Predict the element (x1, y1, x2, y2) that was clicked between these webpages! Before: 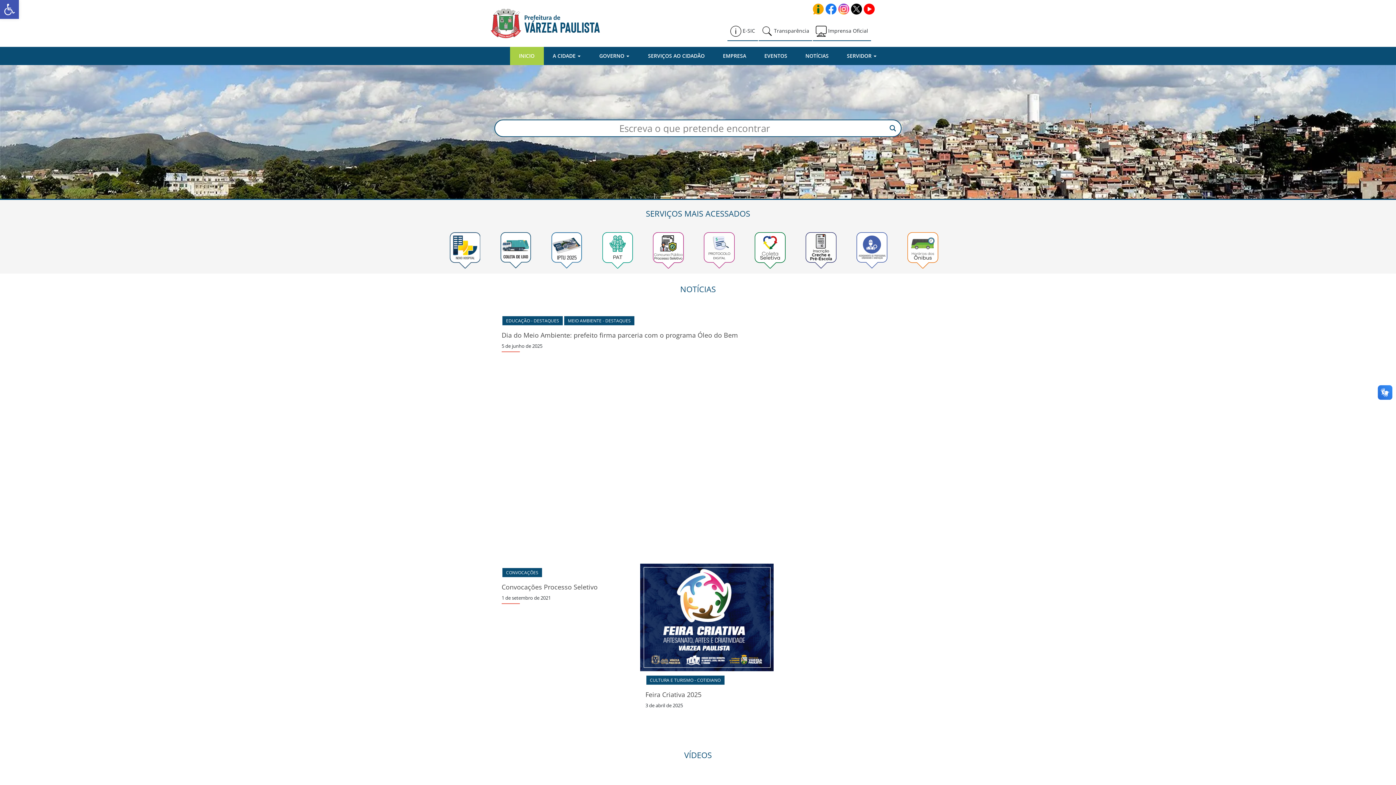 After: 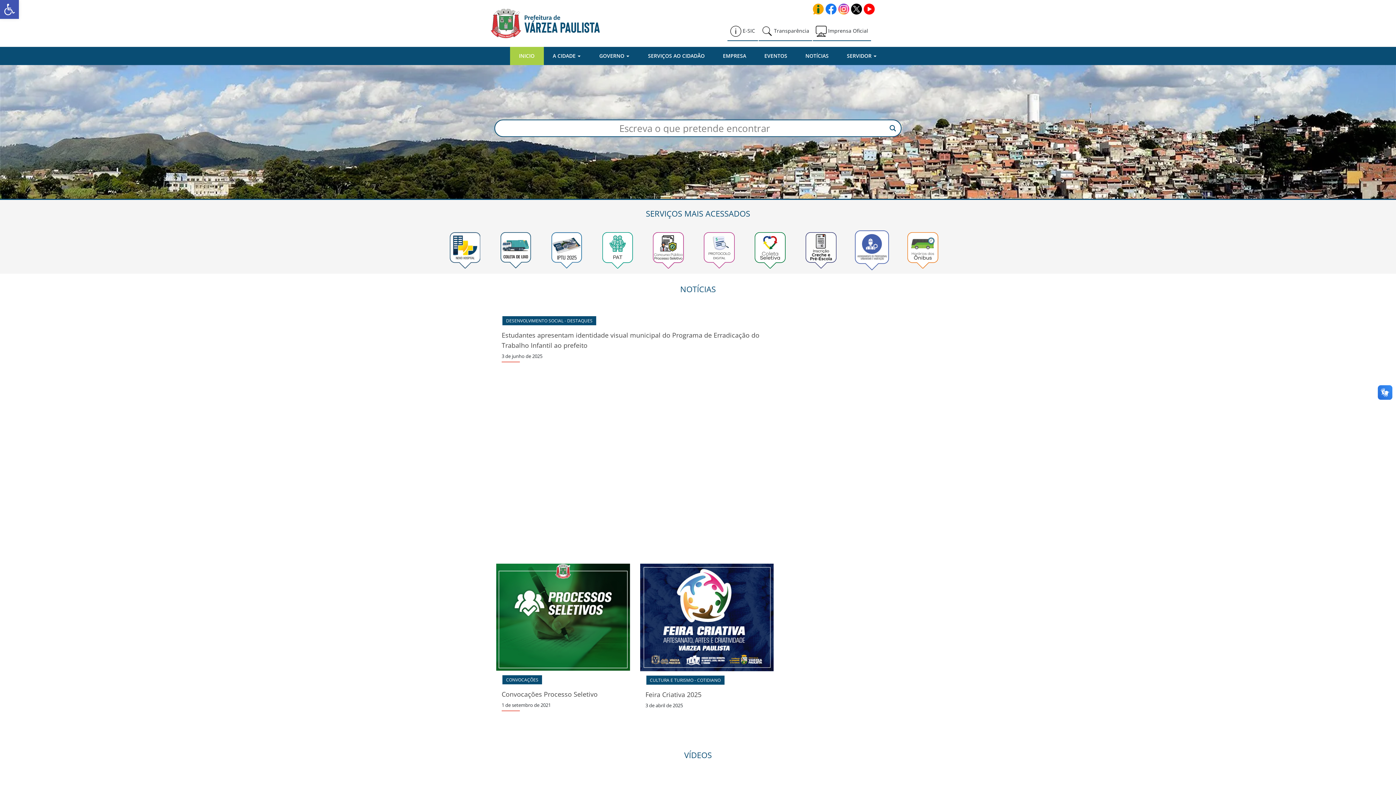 Action: bbox: (850, 232, 893, 268)